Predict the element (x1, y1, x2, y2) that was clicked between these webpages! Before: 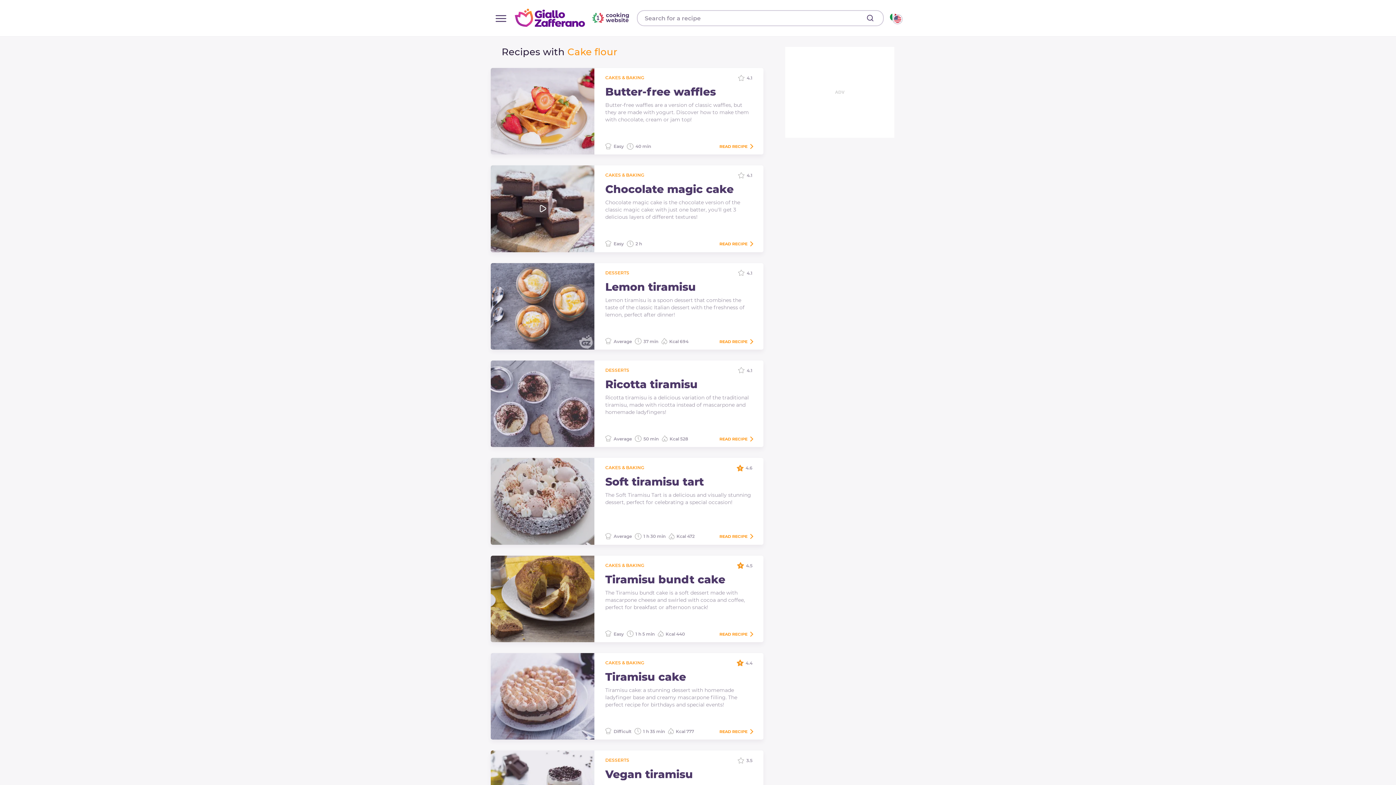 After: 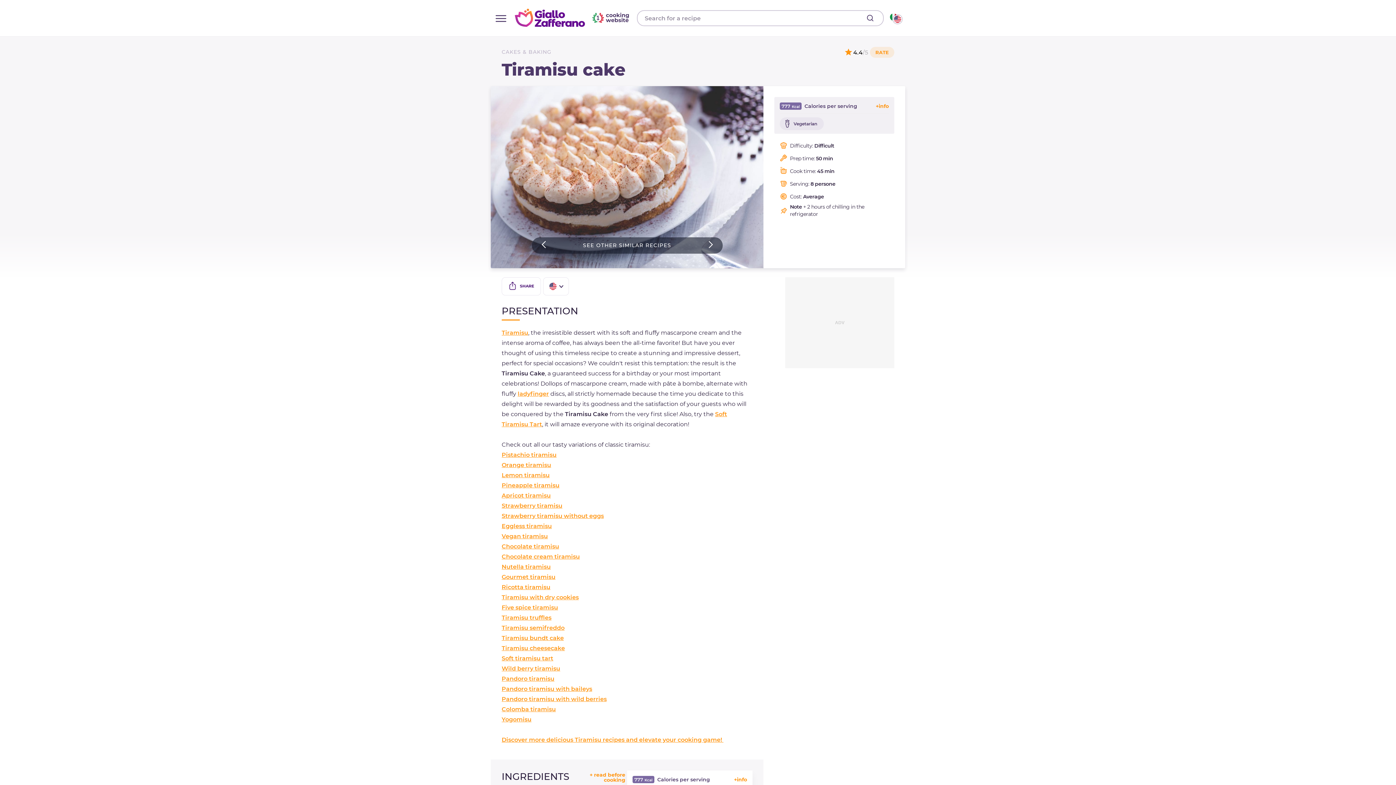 Action: bbox: (705, 727, 752, 736) label: READ RECIPE